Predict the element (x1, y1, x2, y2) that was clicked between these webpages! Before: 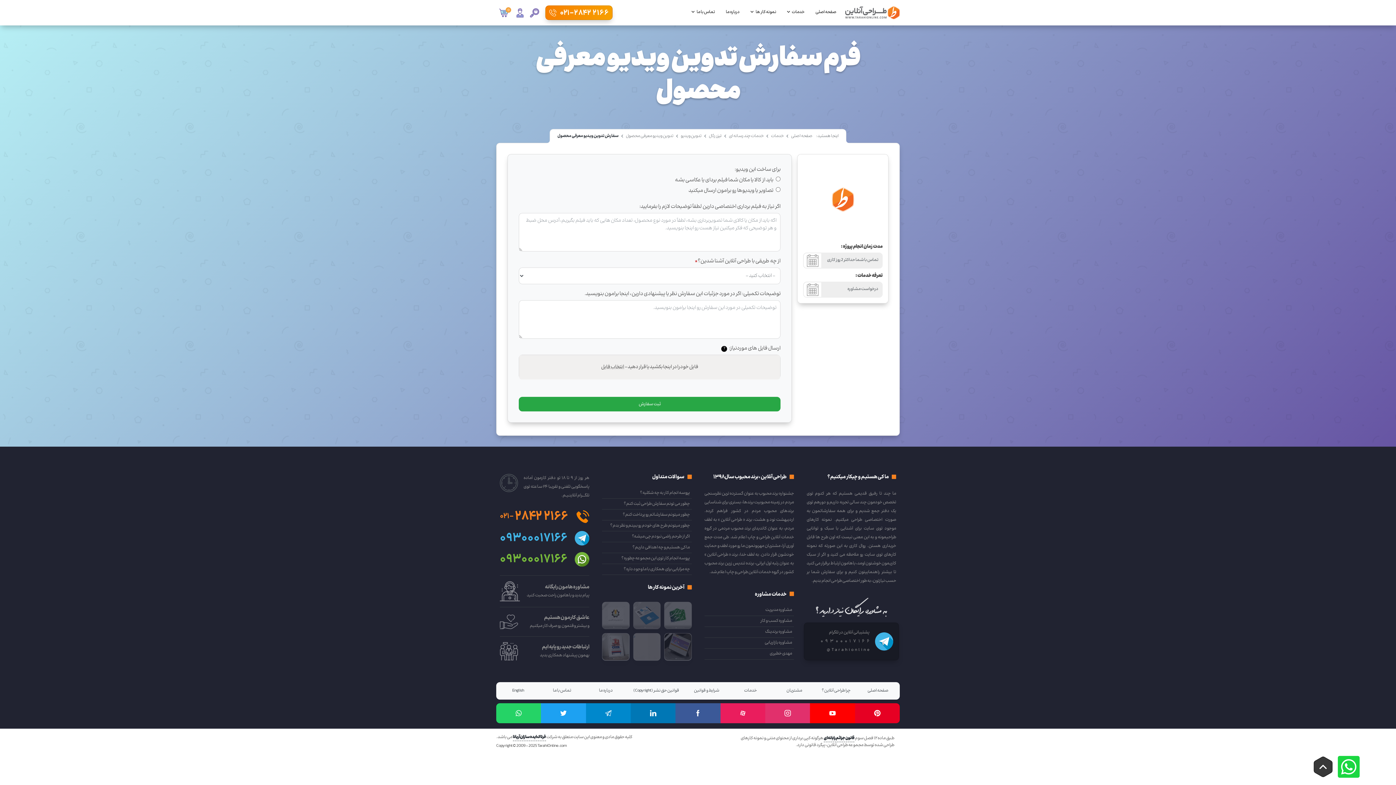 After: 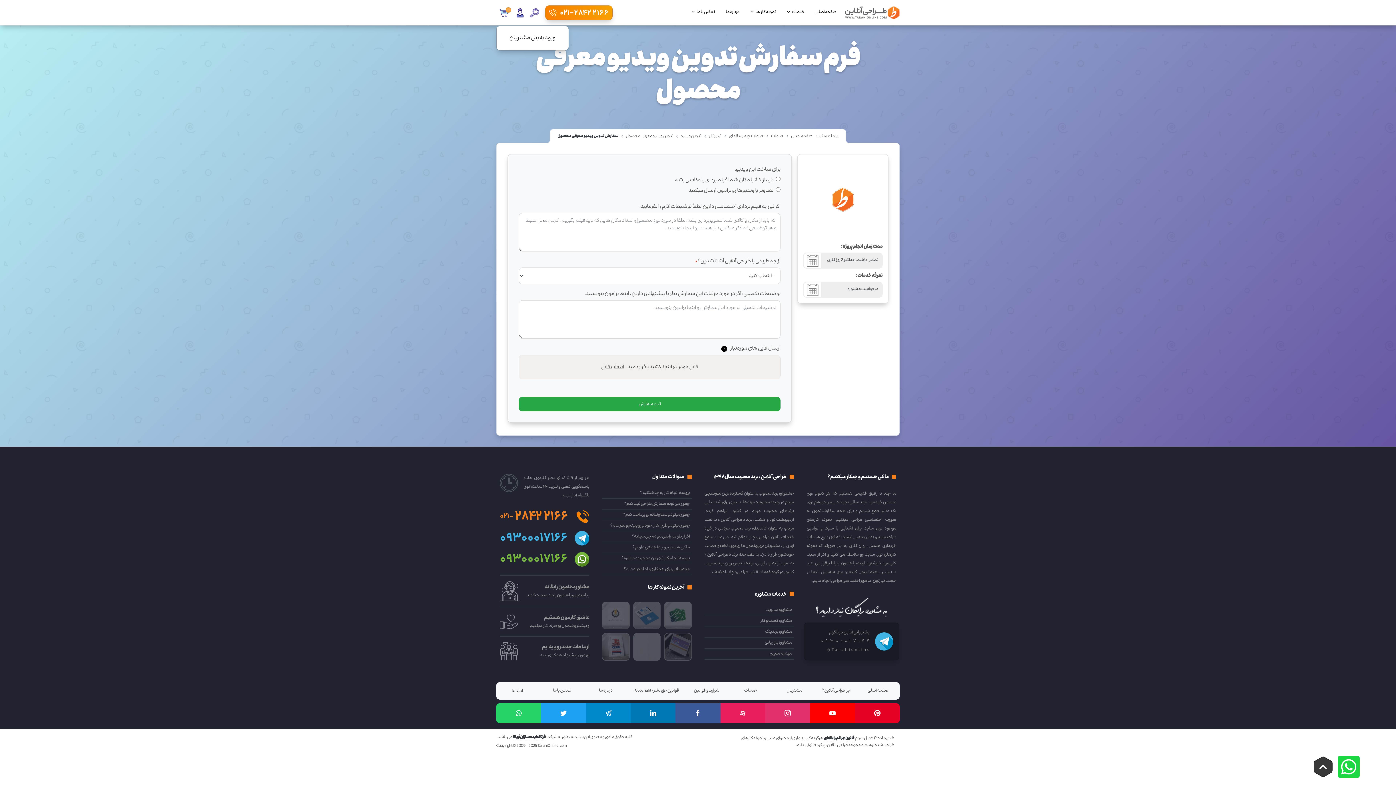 Action: bbox: (512, 5, 527, 20) label: پنل مشتریان